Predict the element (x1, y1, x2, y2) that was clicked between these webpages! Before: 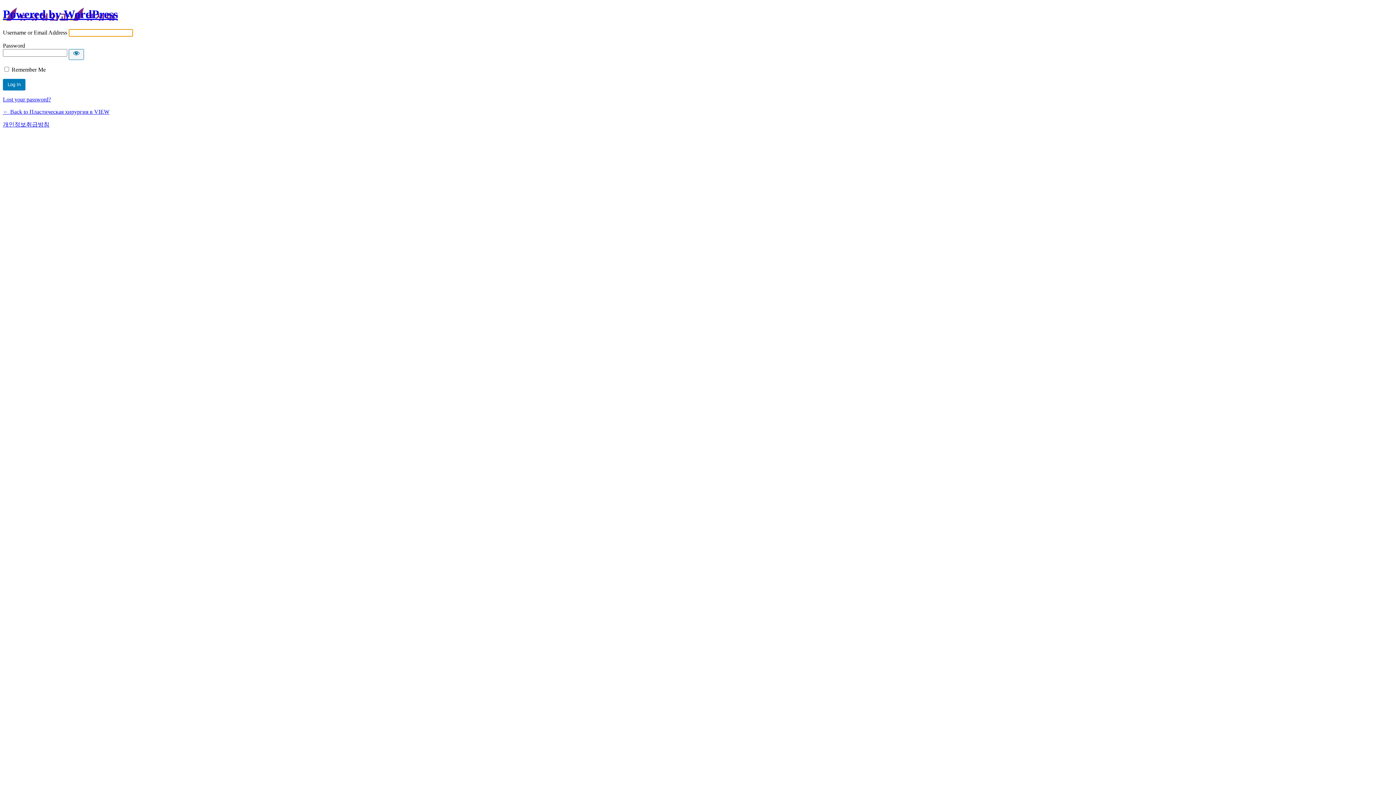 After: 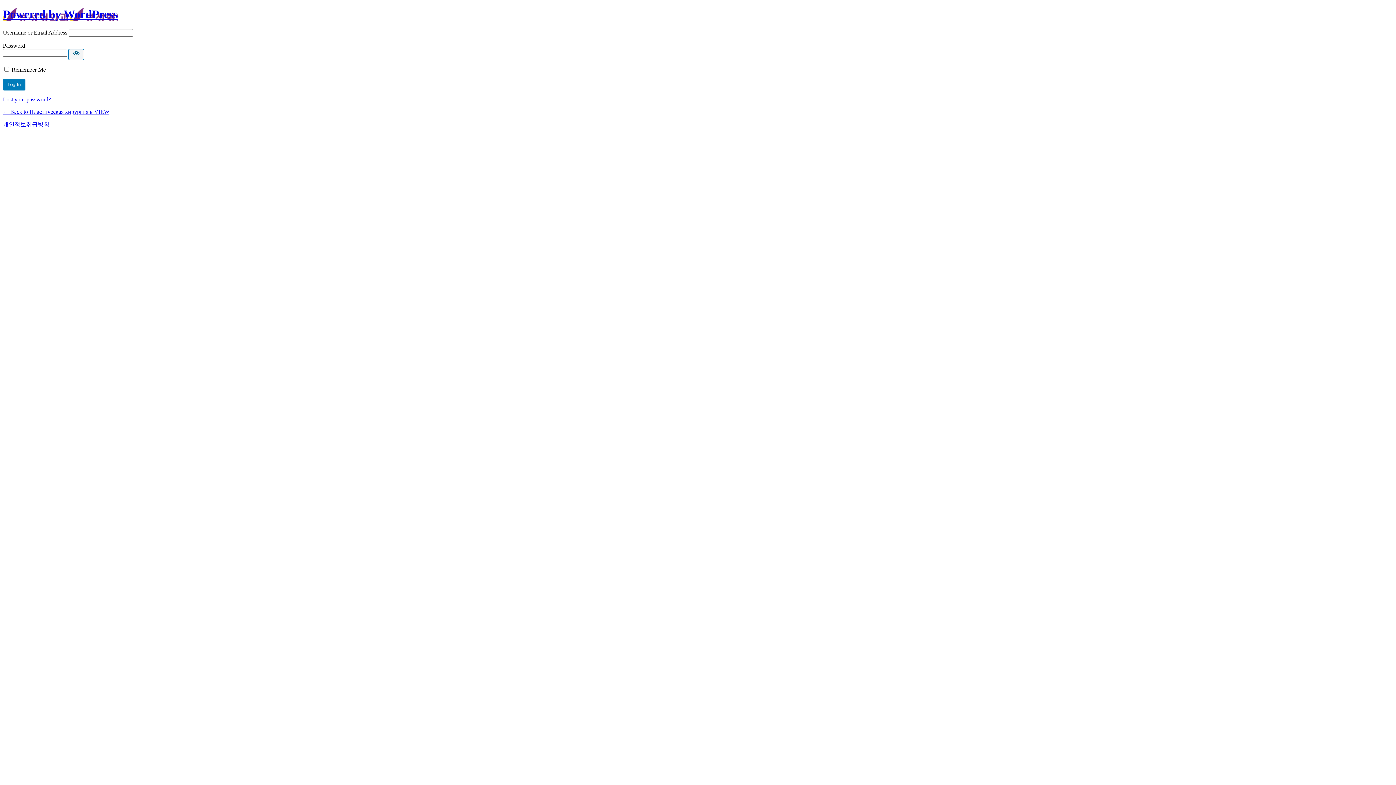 Action: label: Show password bbox: (68, 49, 84, 59)